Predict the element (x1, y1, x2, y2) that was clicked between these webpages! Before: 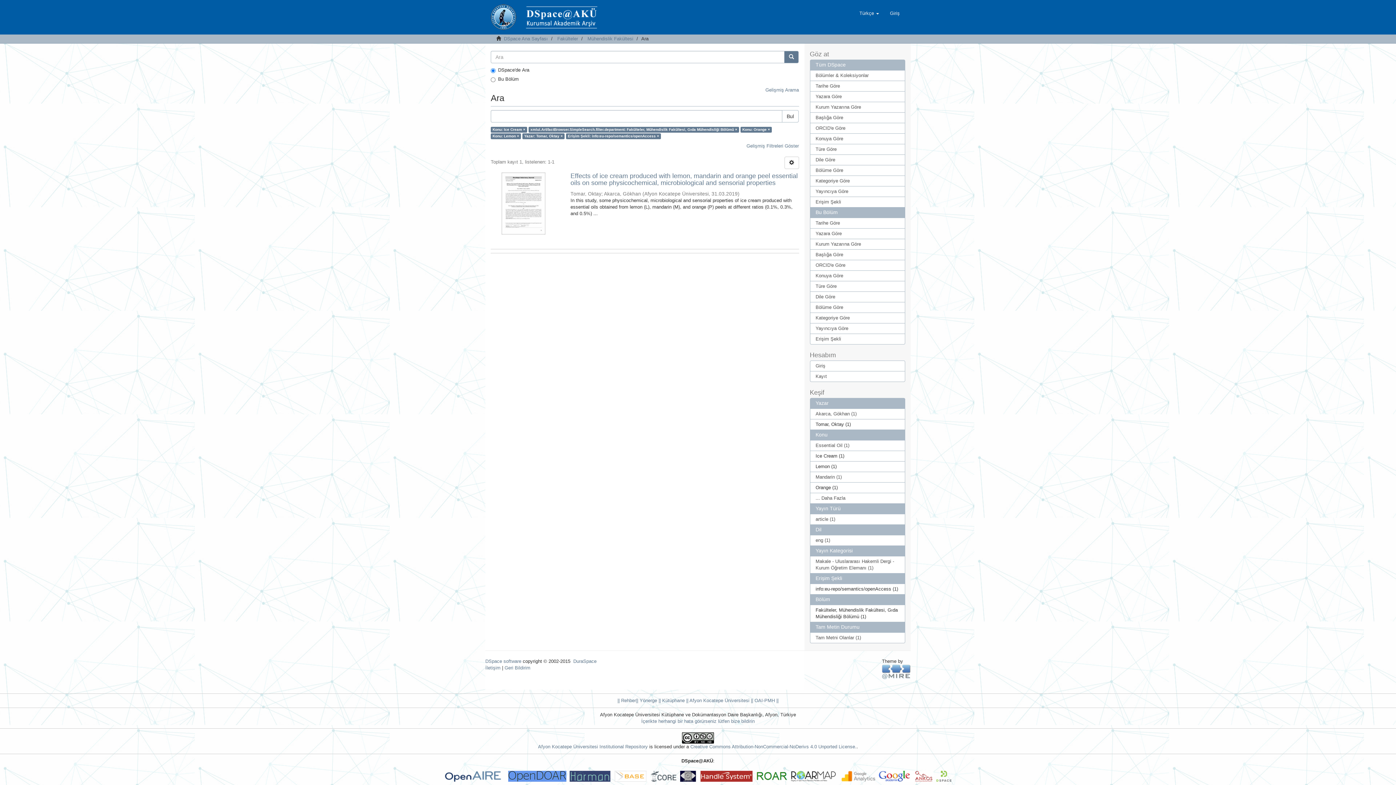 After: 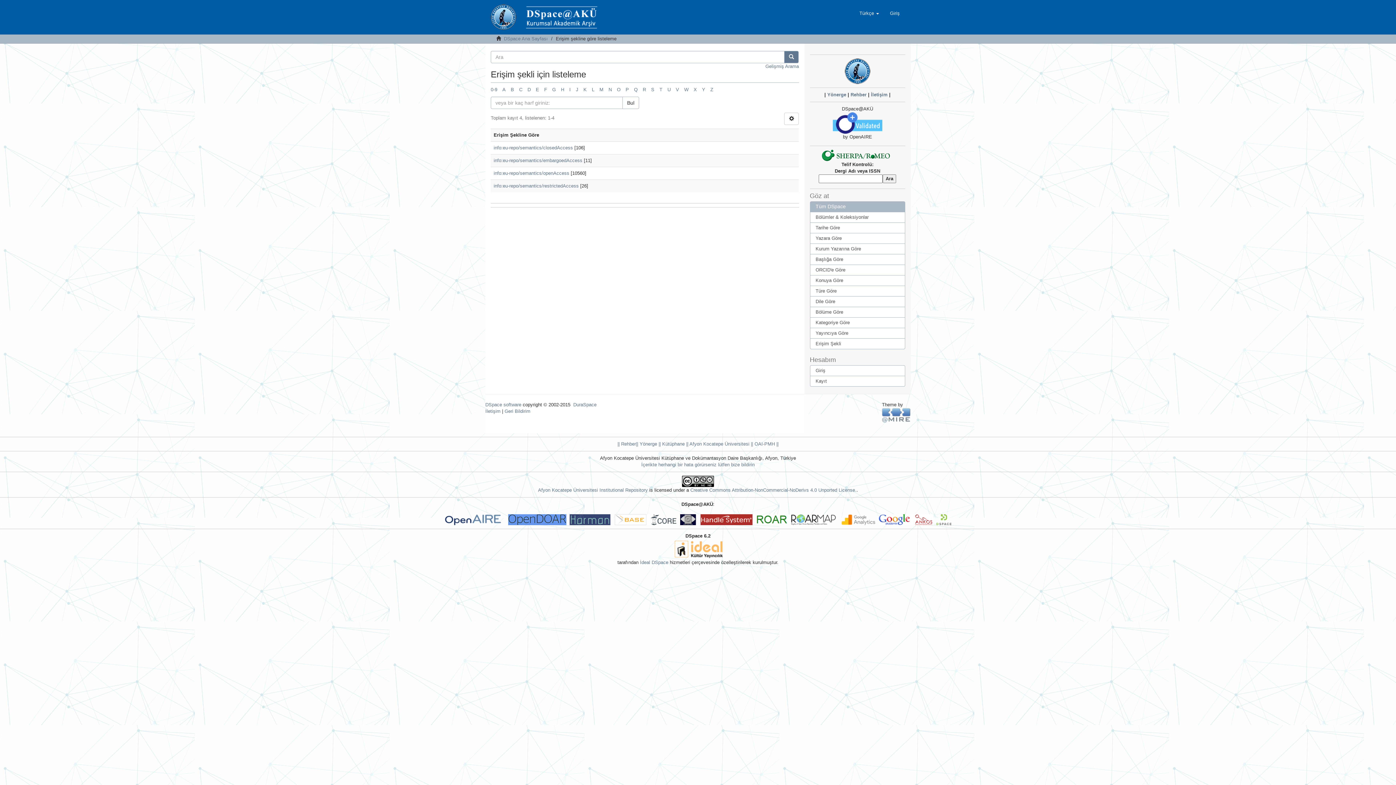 Action: label: Erişim Şekli bbox: (810, 196, 905, 207)